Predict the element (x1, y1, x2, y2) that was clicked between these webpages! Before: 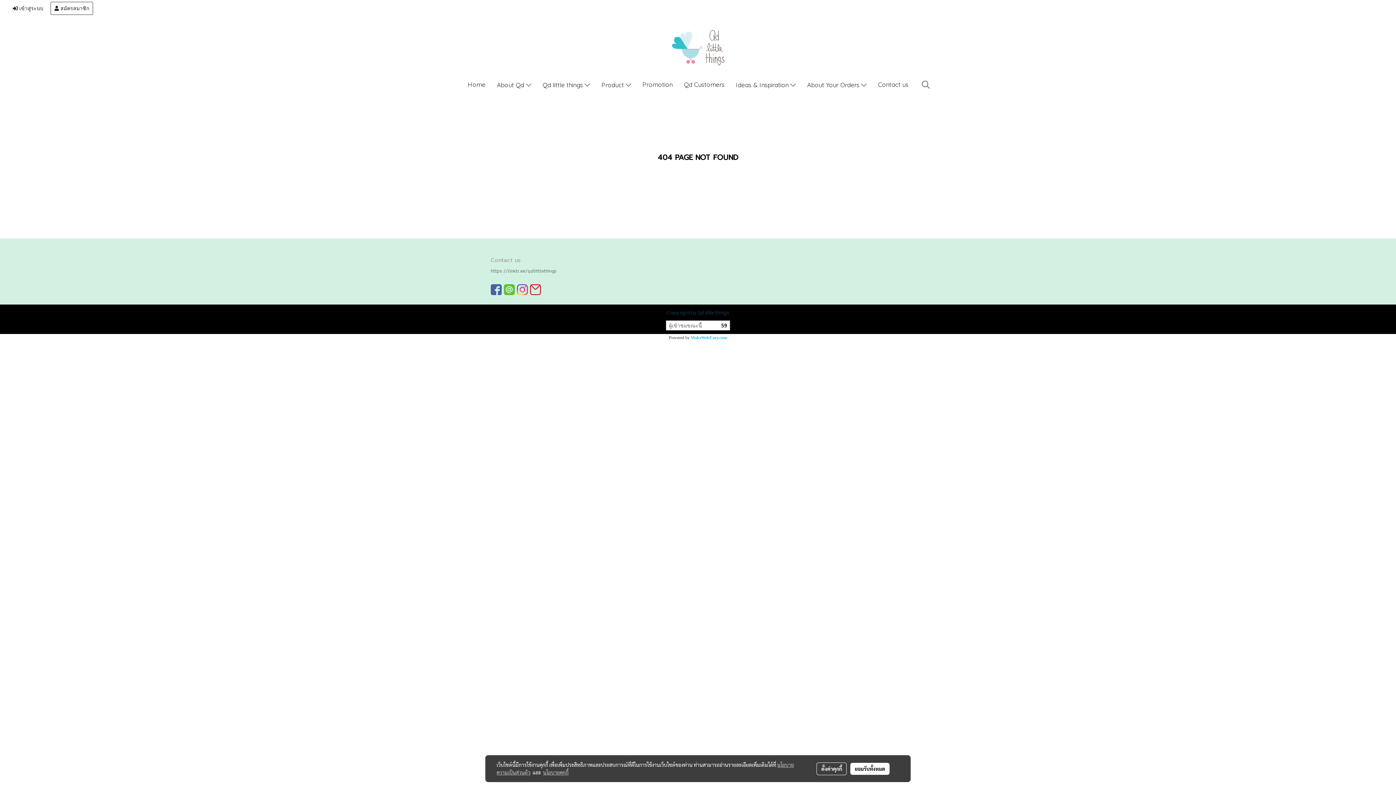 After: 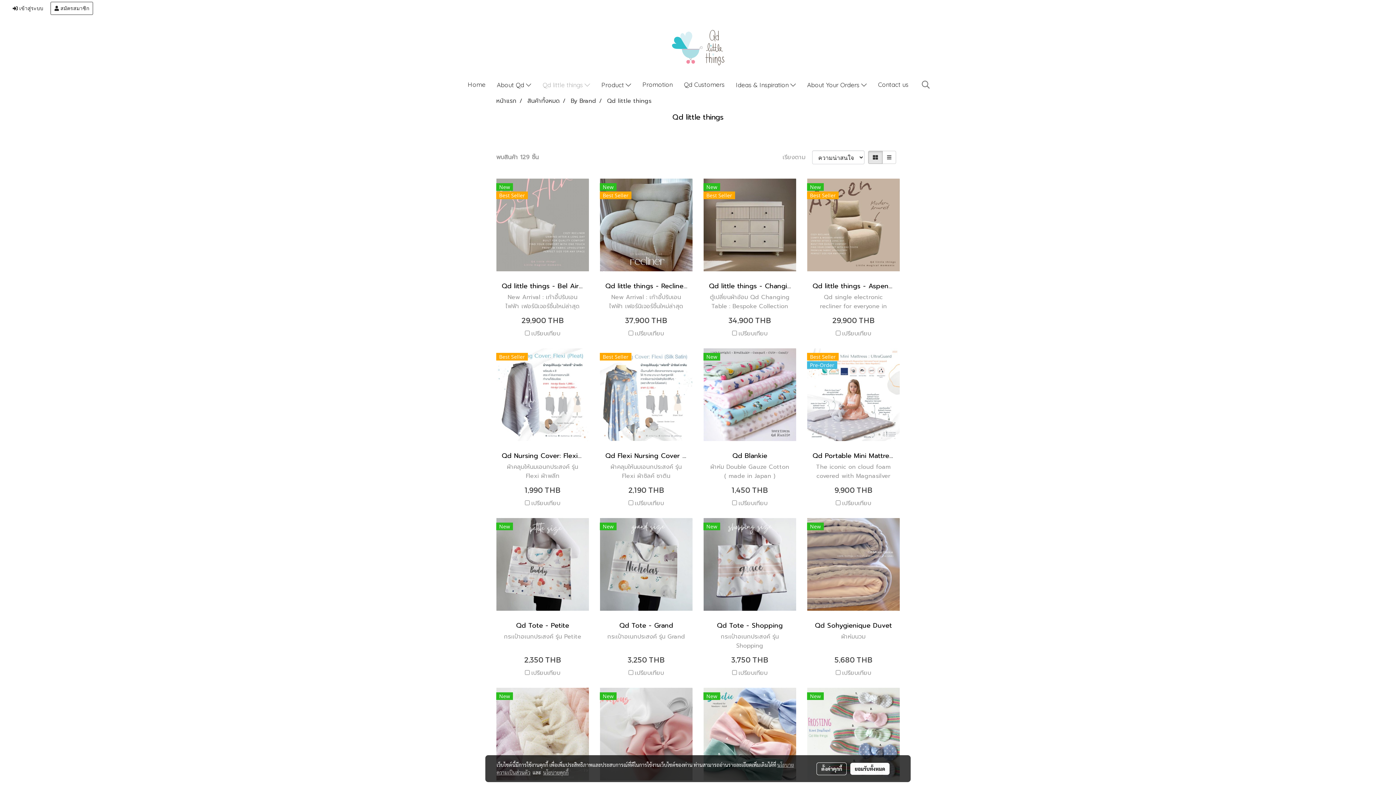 Action: bbox: (537, 78, 595, 91) label: Qd little things 